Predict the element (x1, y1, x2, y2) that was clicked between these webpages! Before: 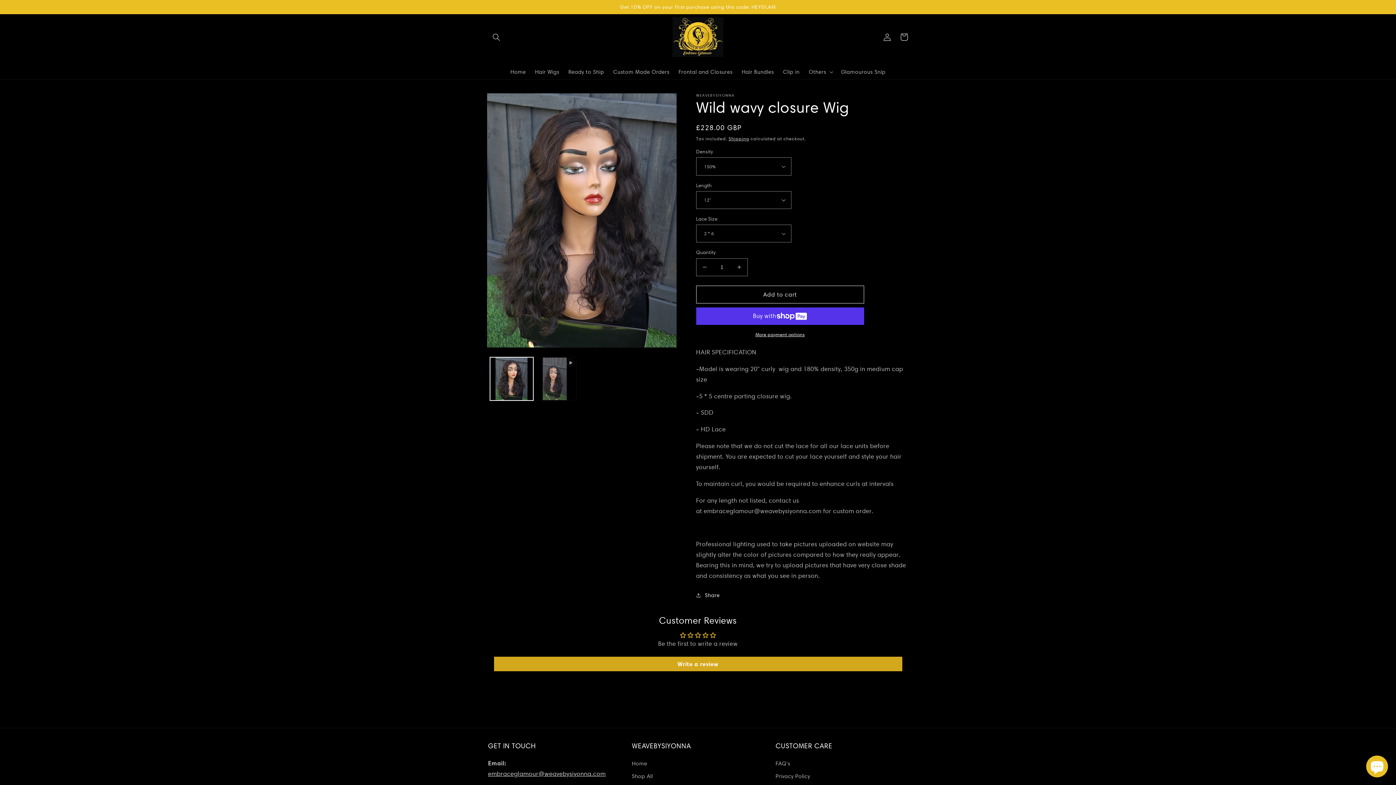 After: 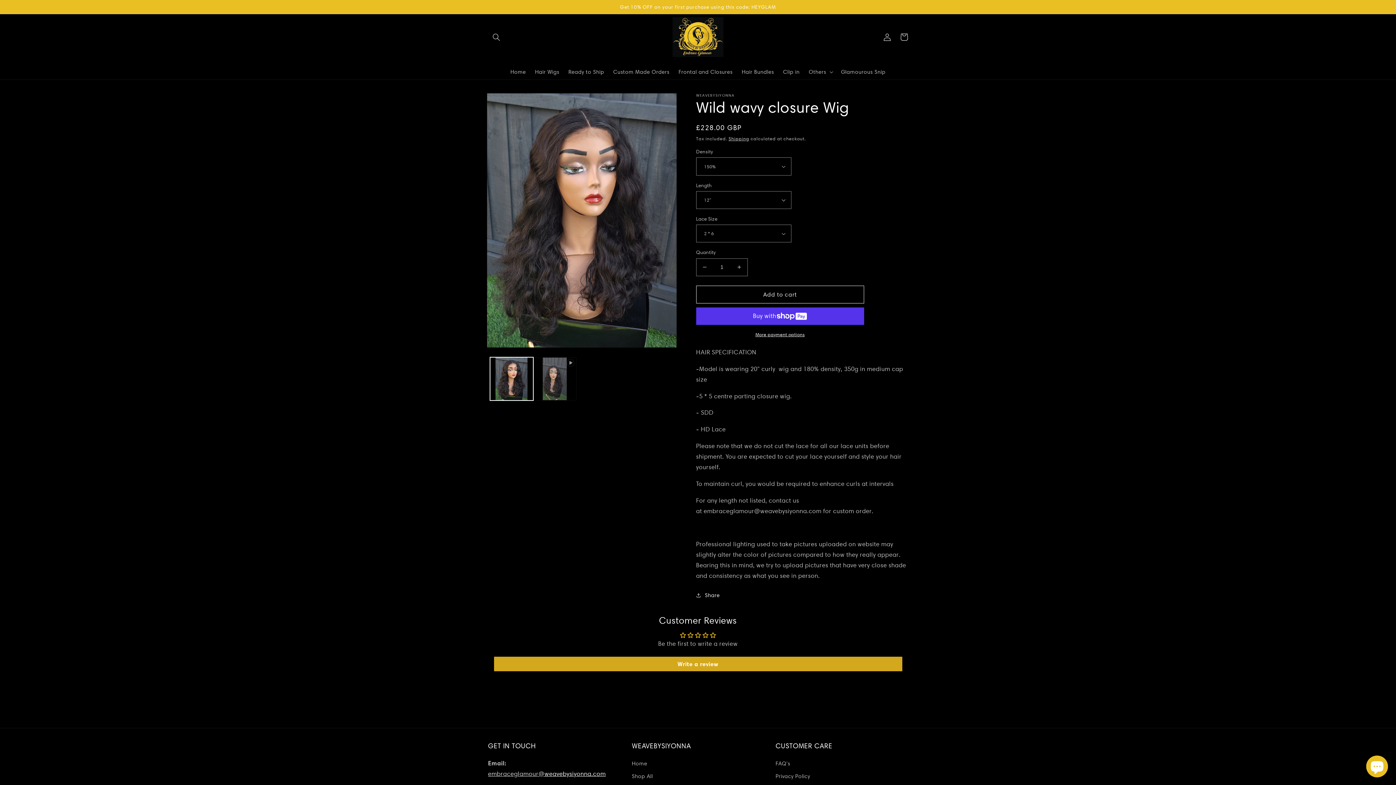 Action: bbox: (544, 770, 605, 777) label: weavebysiyonna.com